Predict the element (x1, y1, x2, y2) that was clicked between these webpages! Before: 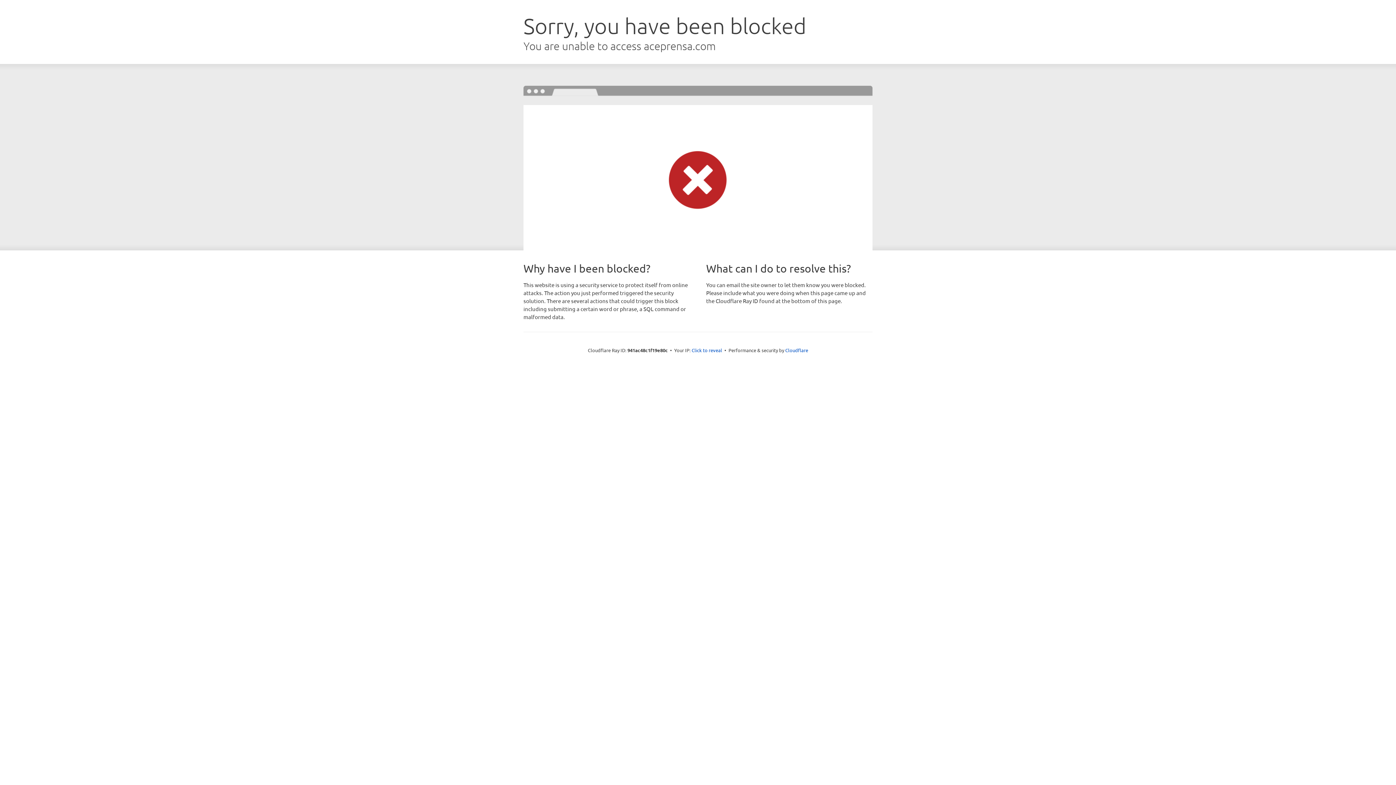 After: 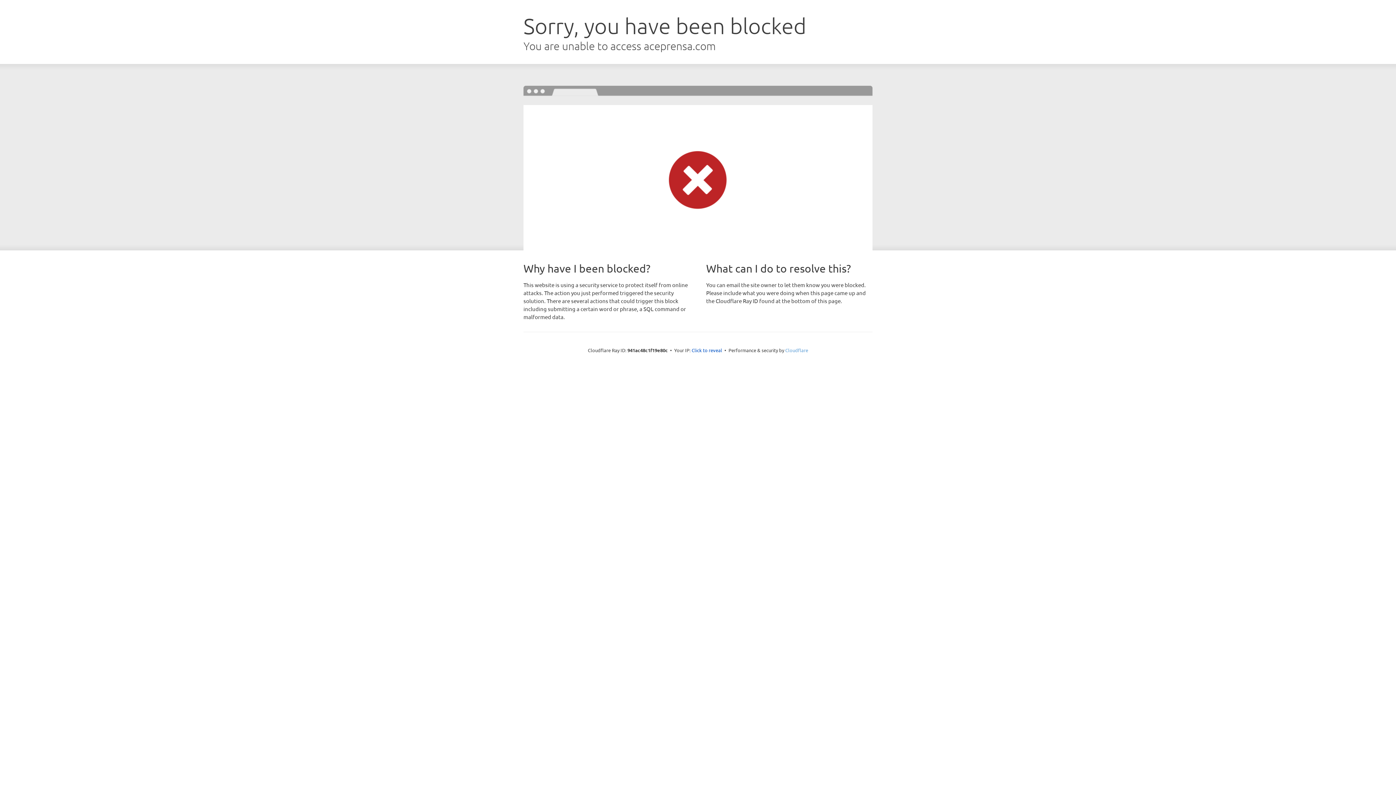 Action: bbox: (785, 347, 808, 353) label: Cloudflare